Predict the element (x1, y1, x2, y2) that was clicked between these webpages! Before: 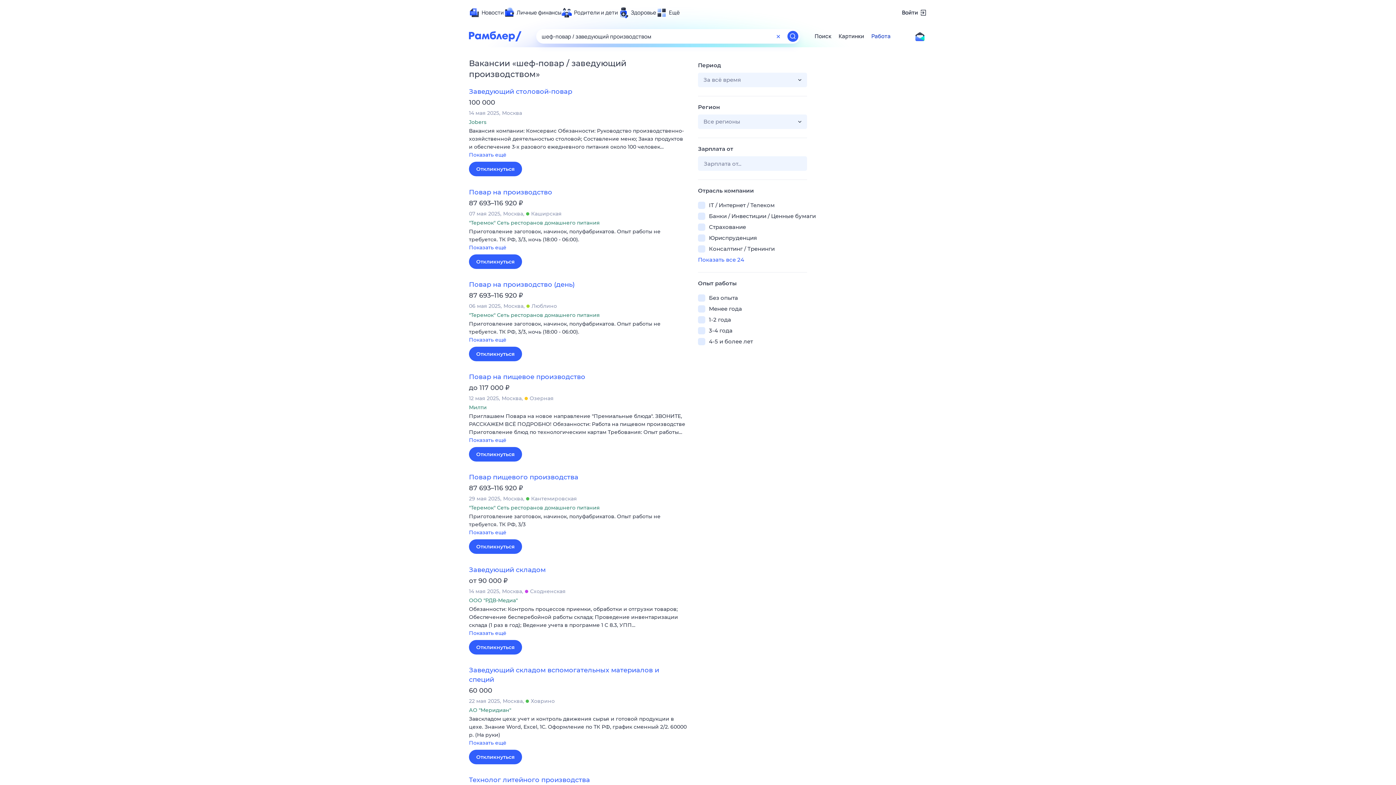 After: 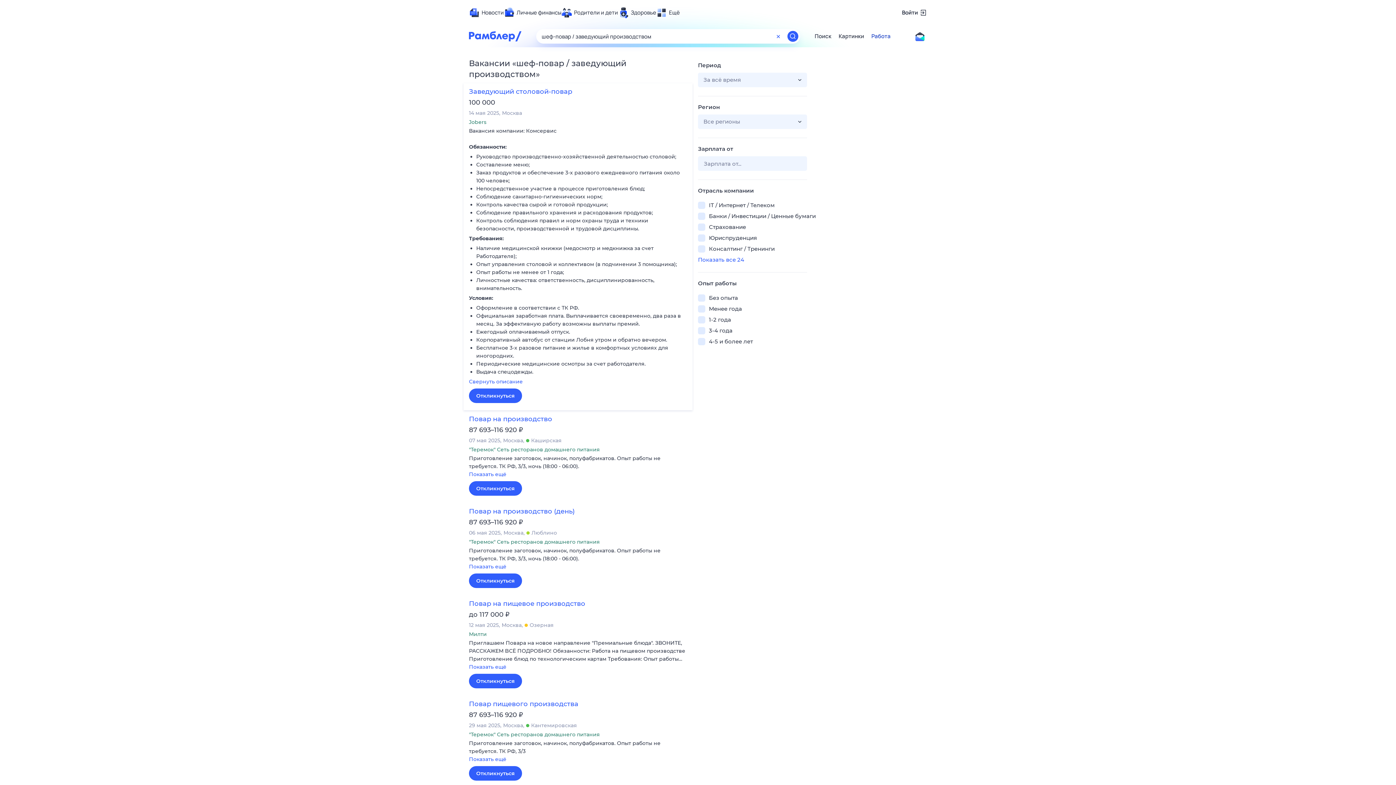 Action: bbox: (469, 151, 687, 160) label: Показать ещё